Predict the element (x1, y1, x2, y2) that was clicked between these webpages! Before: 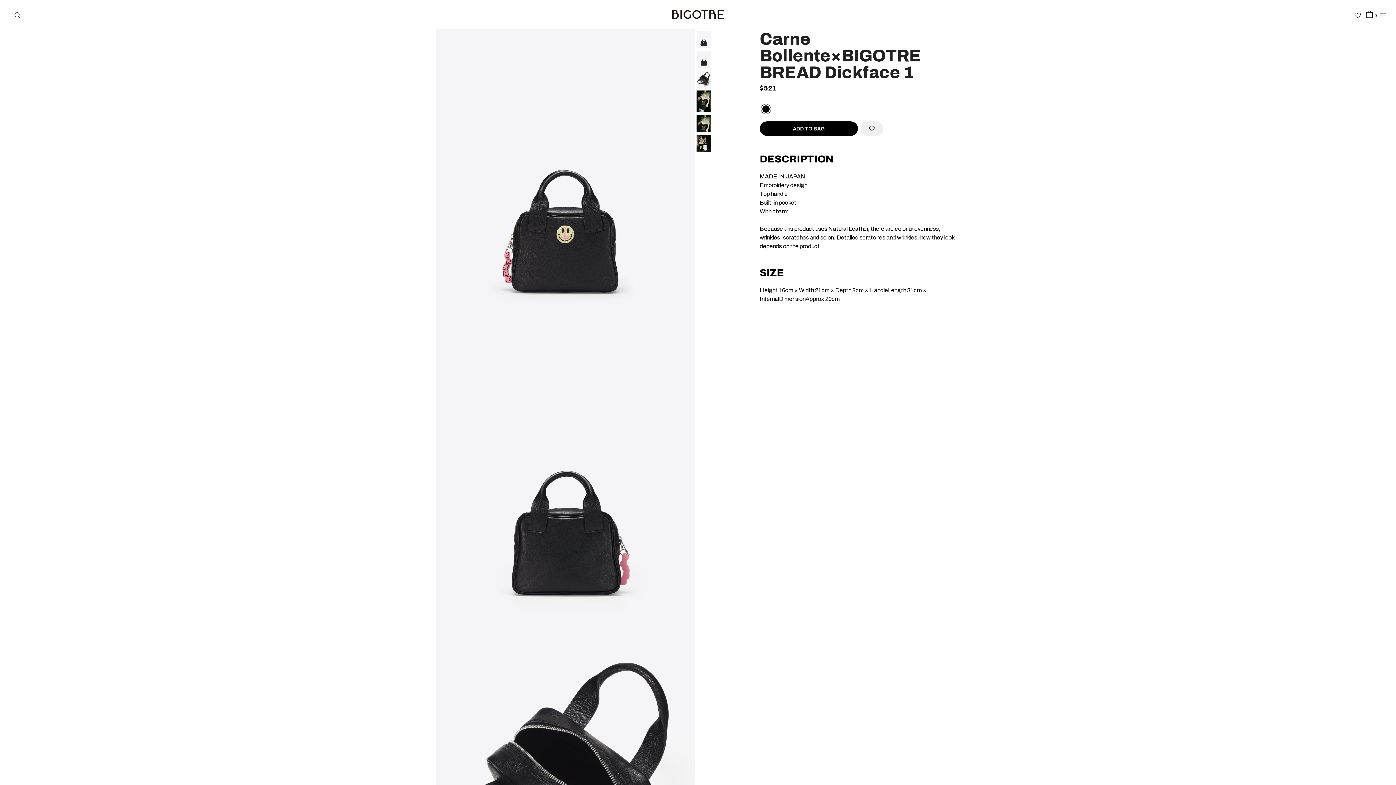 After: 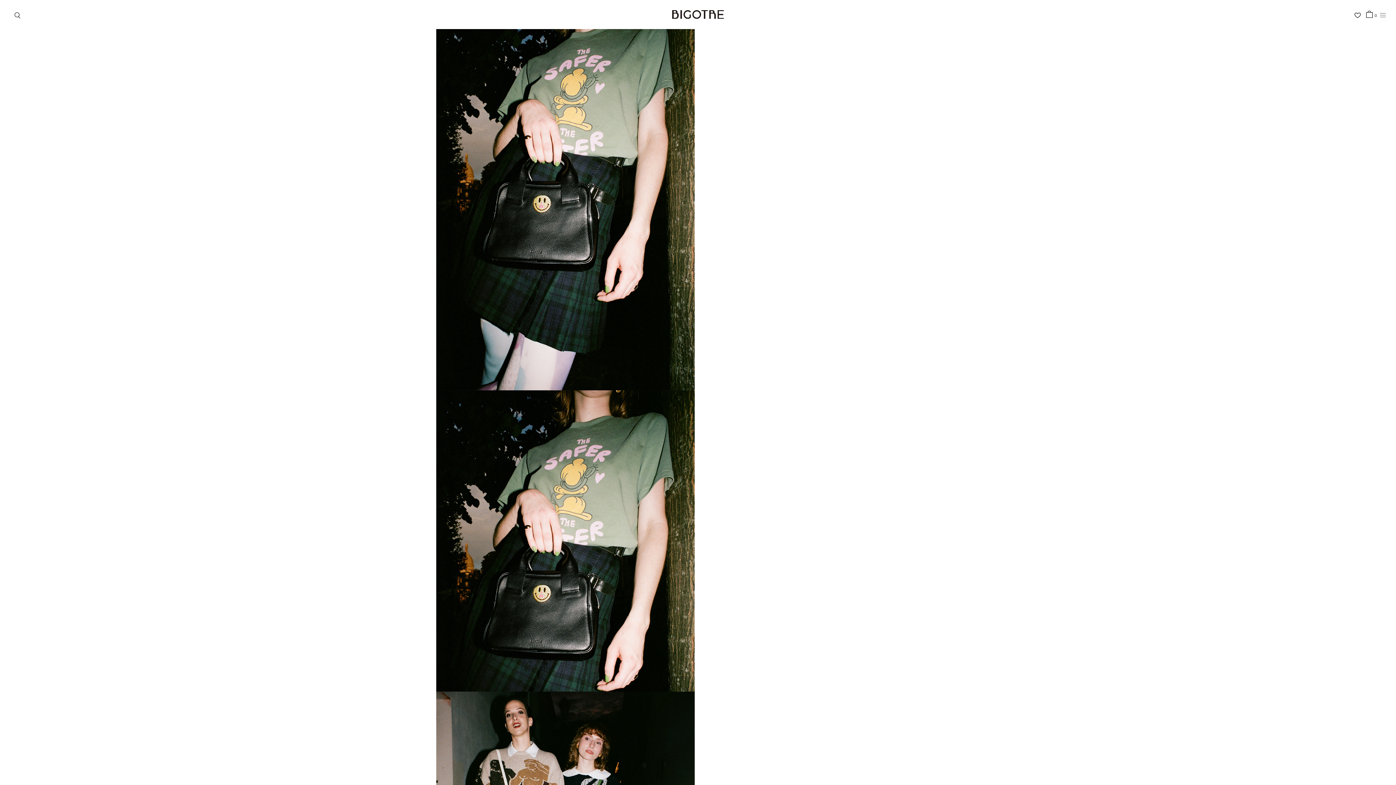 Action: bbox: (696, 90, 711, 112)